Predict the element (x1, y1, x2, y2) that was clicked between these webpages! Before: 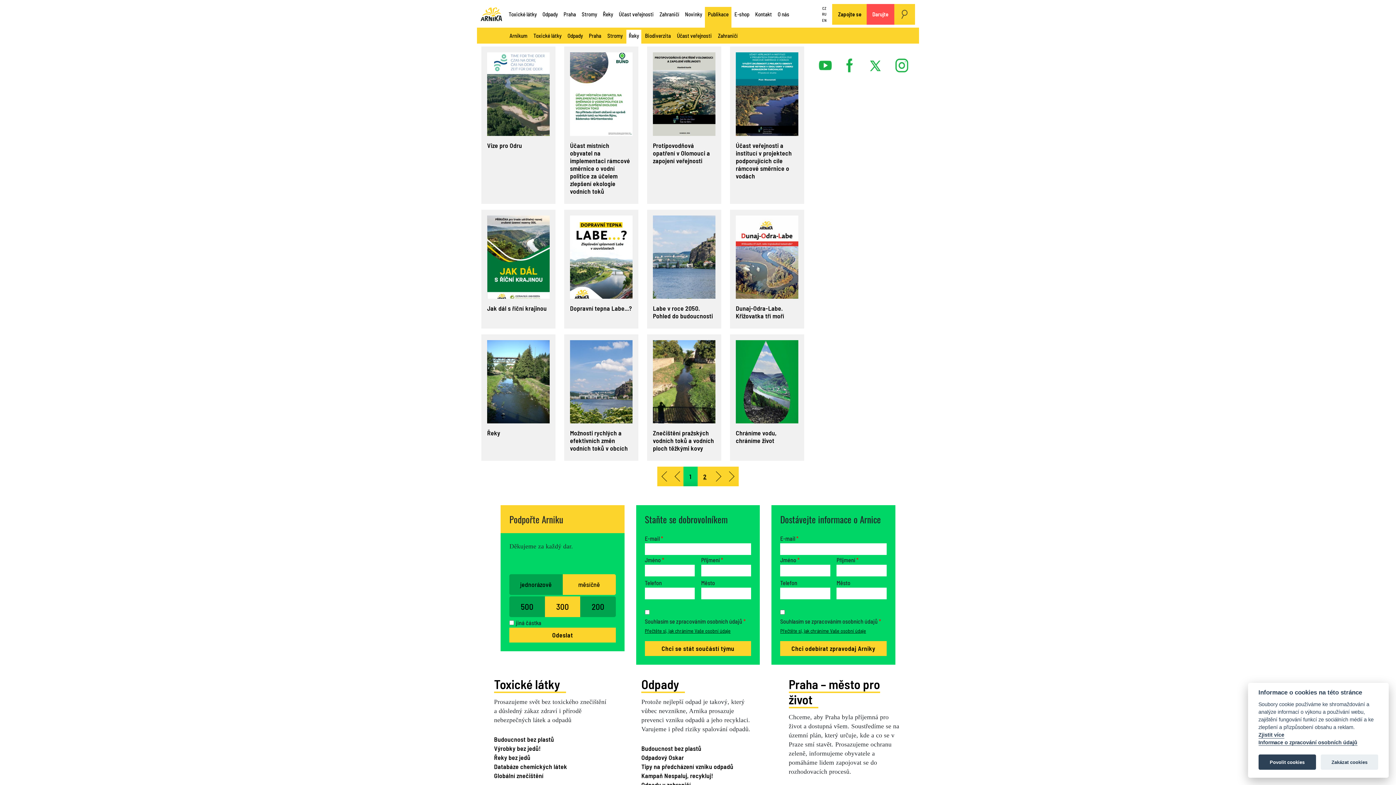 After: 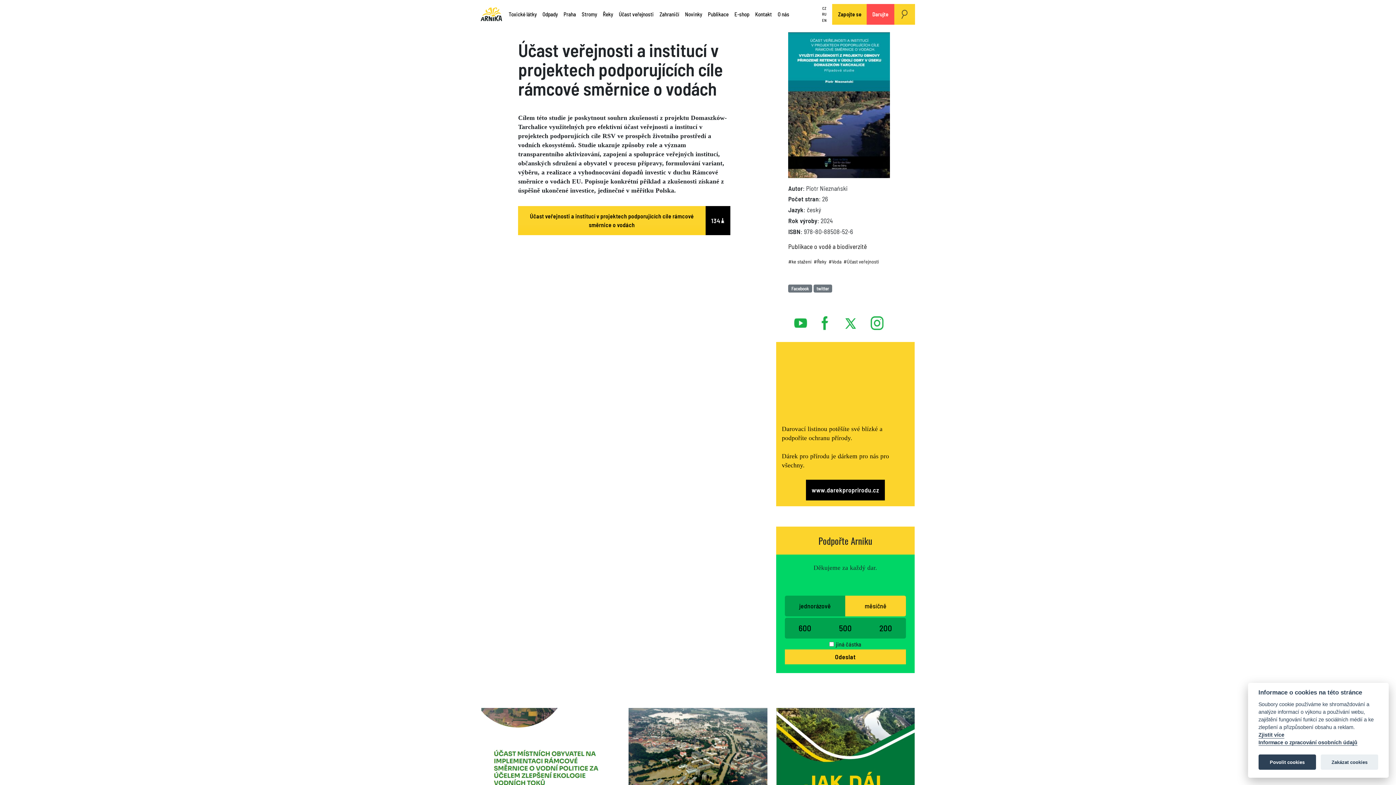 Action: bbox: (736, 89, 798, 97)